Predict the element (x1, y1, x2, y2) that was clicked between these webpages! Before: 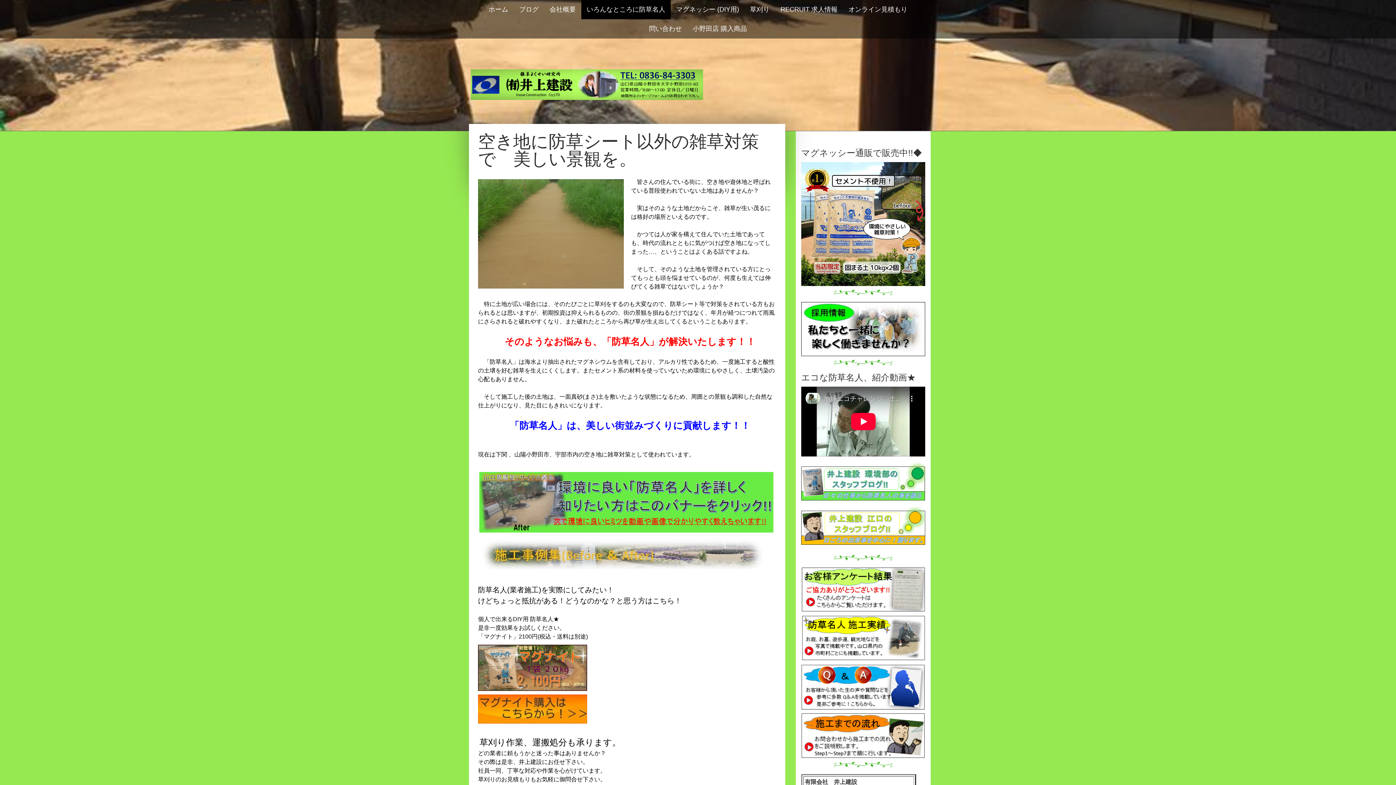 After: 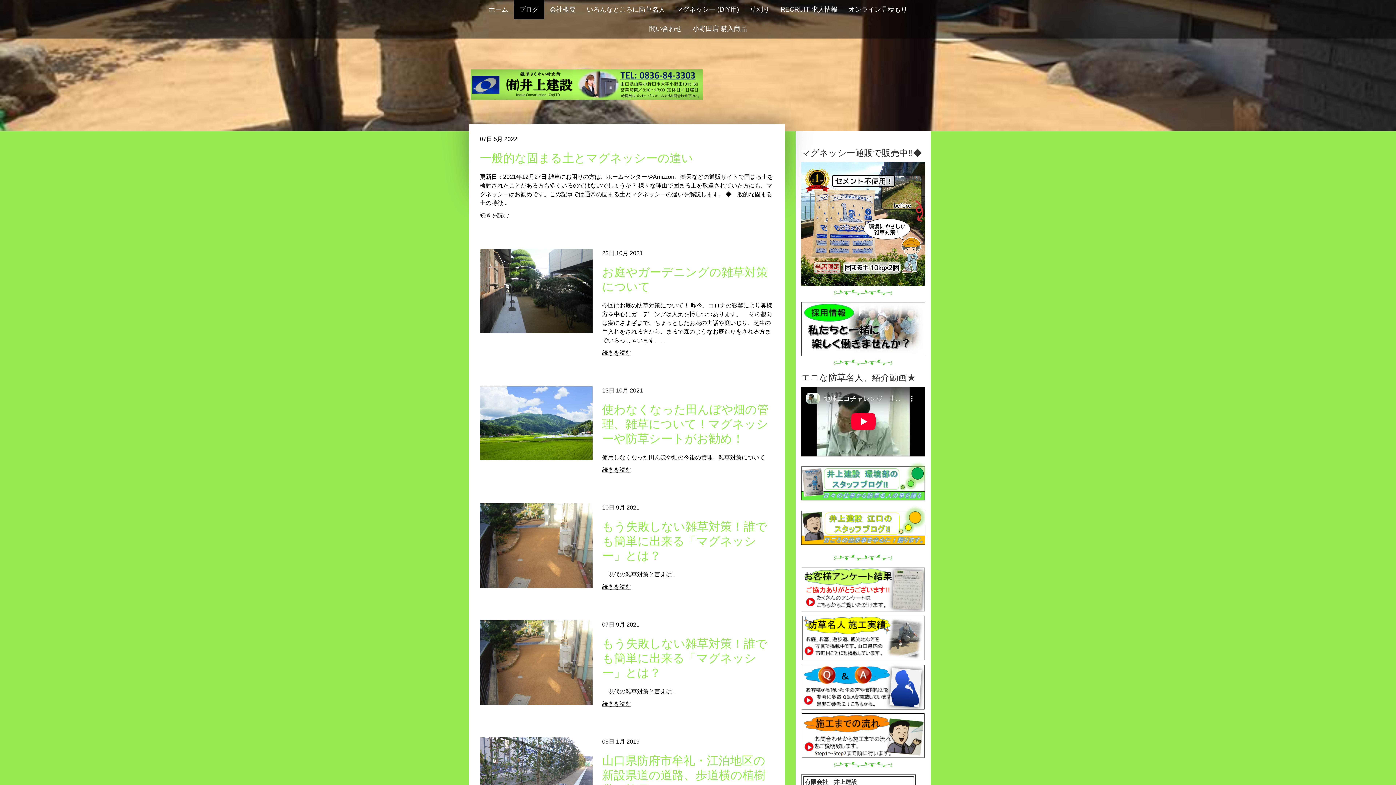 Action: bbox: (513, 0, 544, 19) label: ブログ